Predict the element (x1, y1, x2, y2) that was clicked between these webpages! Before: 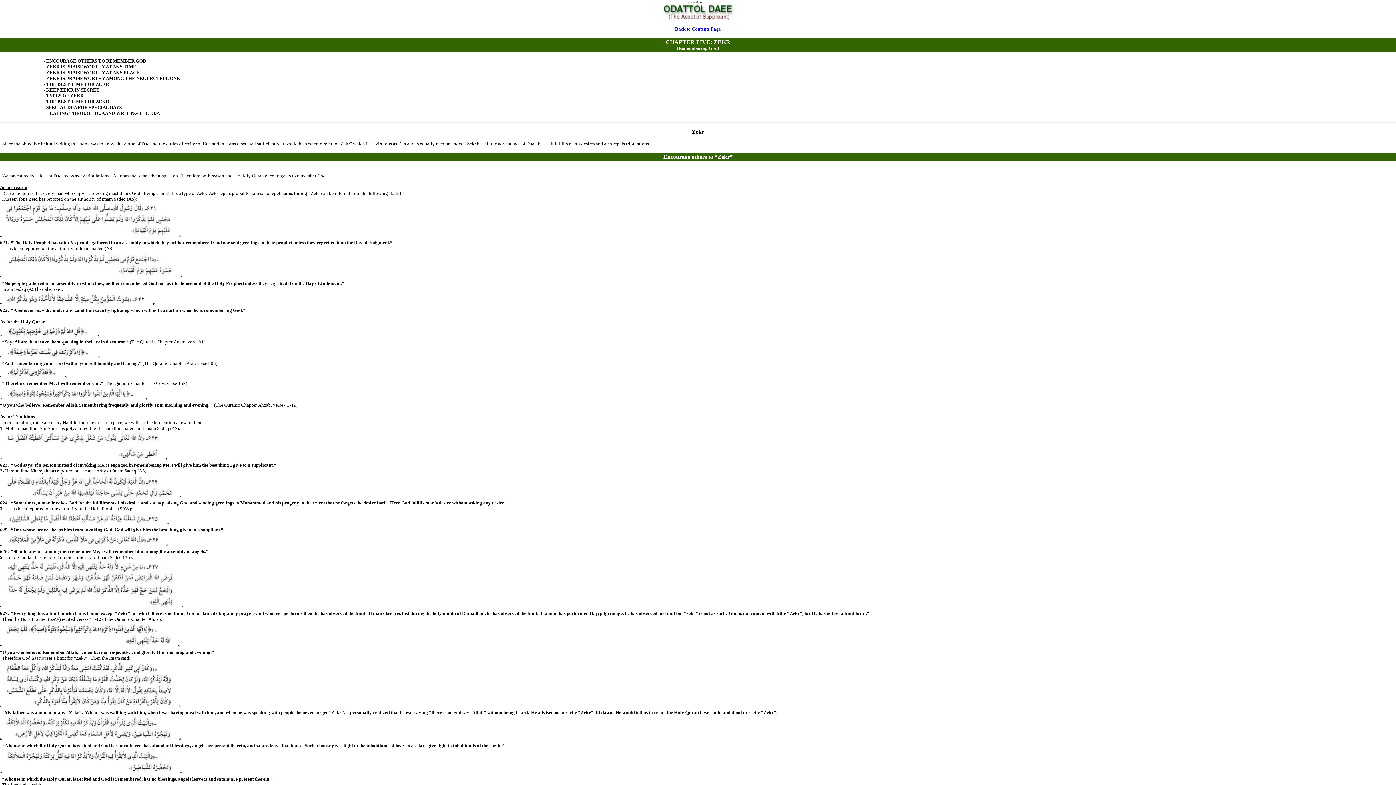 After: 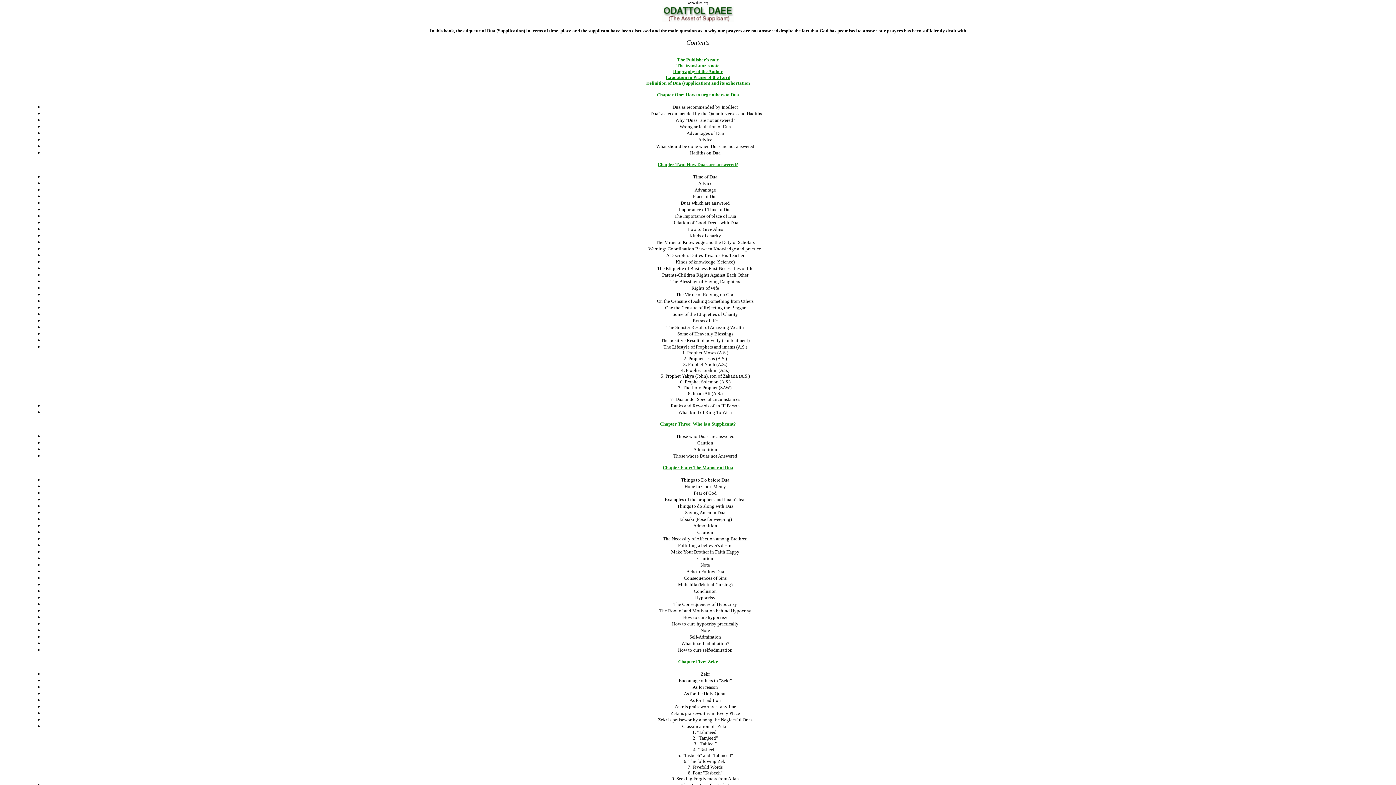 Action: bbox: (675, 26, 721, 31) label: Back to Contents Page